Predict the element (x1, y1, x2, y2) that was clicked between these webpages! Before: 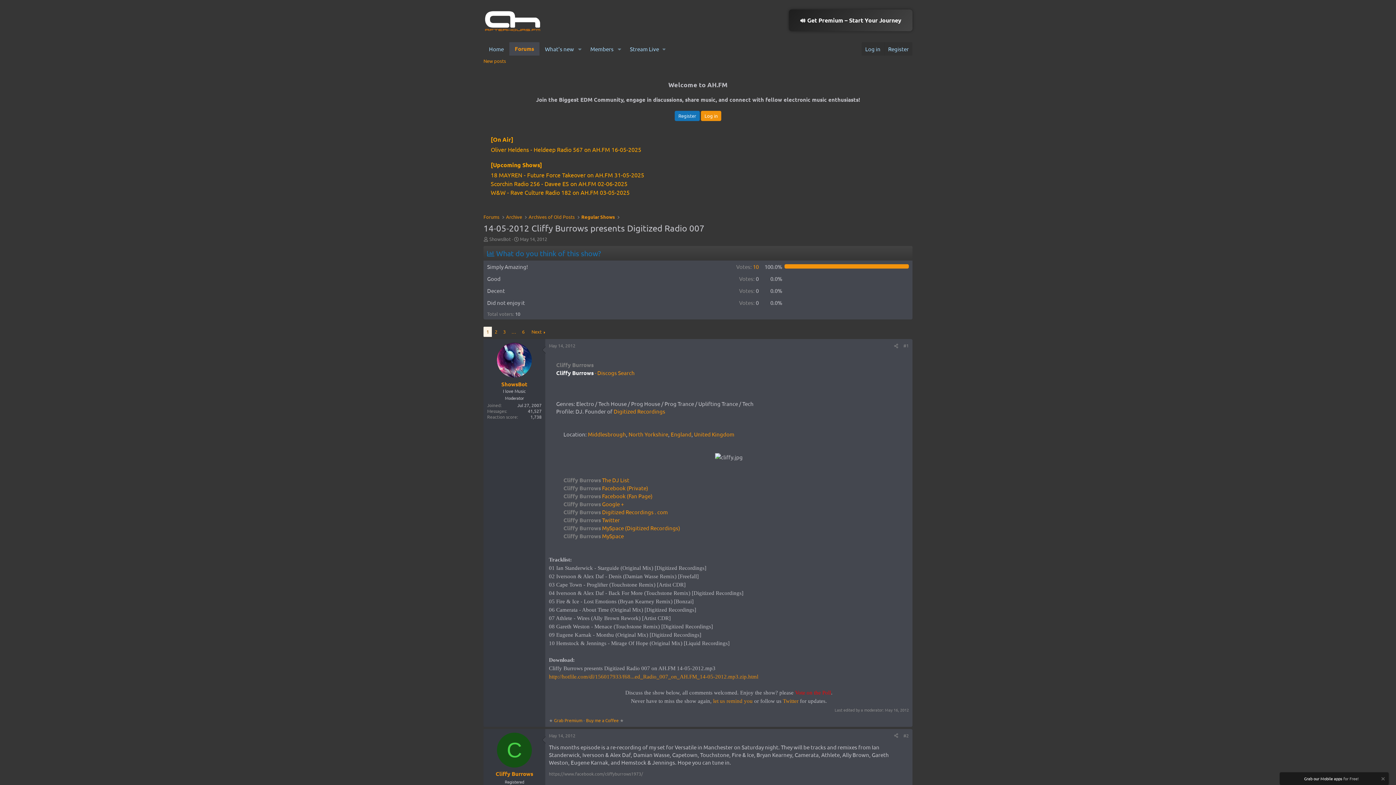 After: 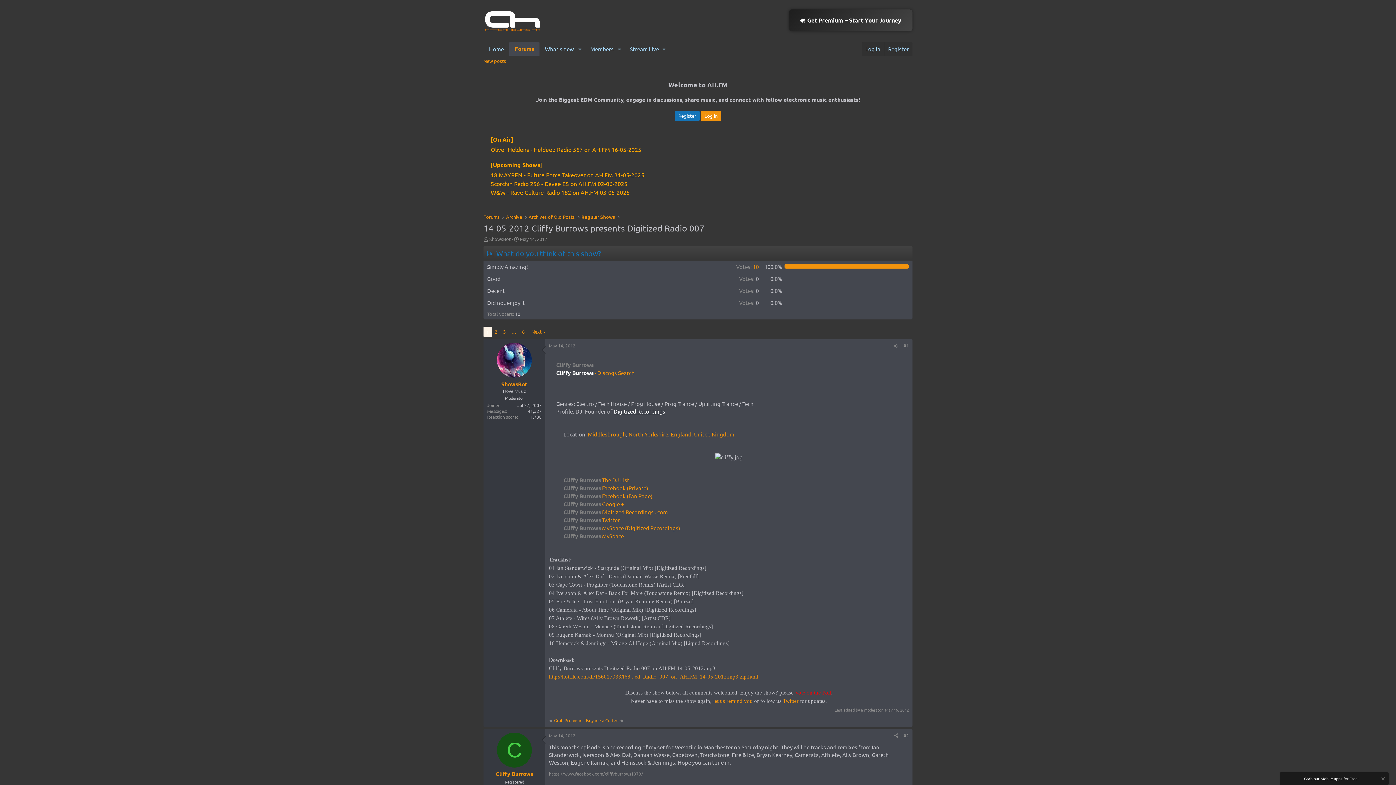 Action: label: Digitized Recordings bbox: (613, 408, 665, 415)